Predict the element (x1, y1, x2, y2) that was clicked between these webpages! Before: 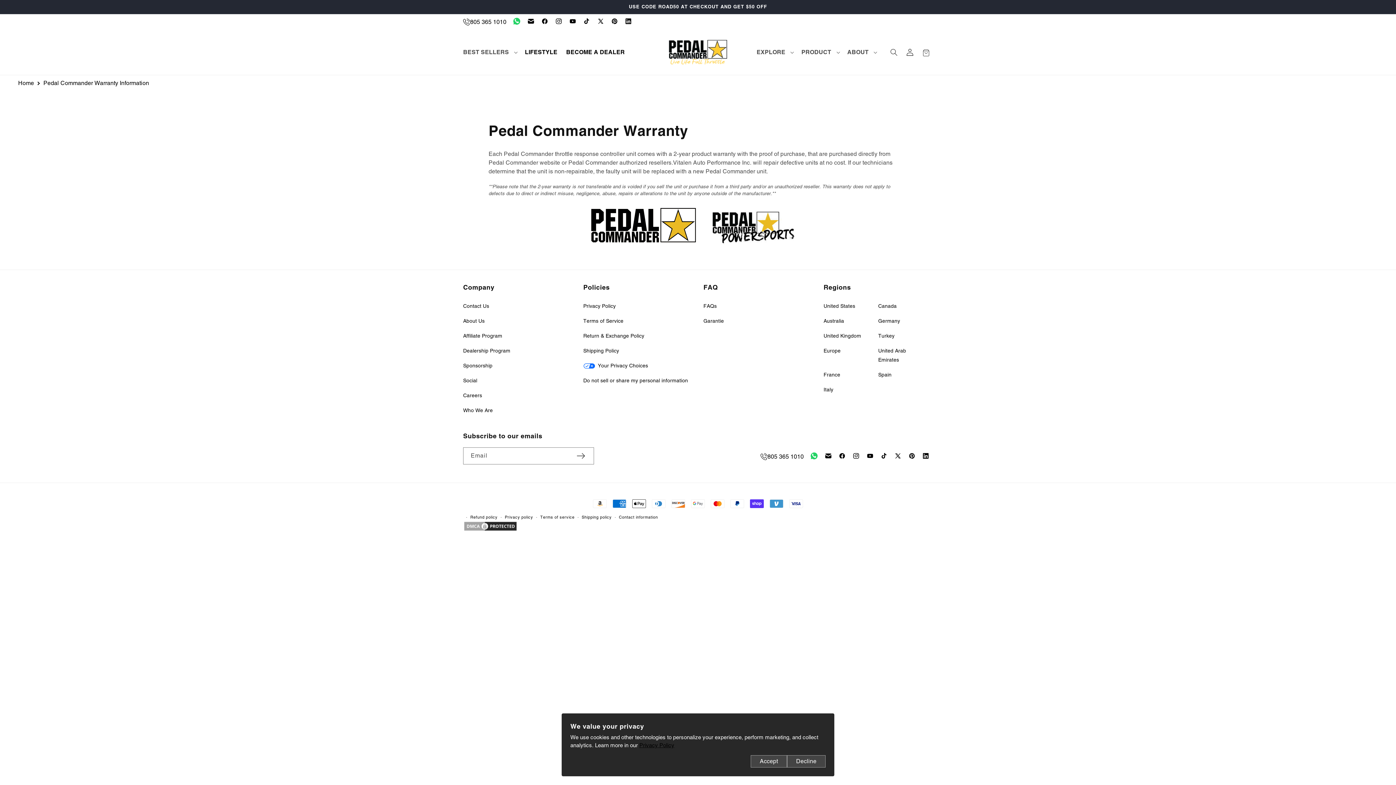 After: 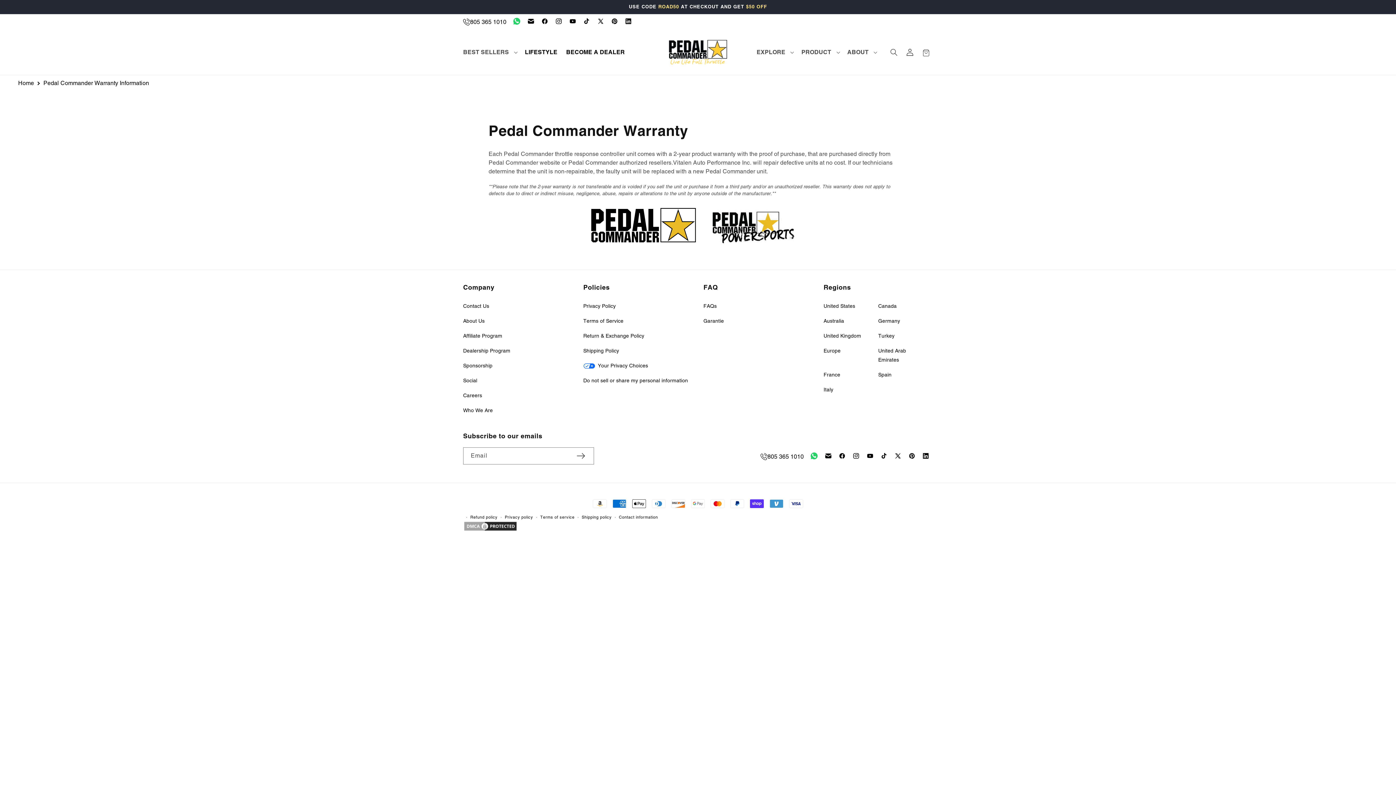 Action: bbox: (787, 755, 825, 768) label: Decline